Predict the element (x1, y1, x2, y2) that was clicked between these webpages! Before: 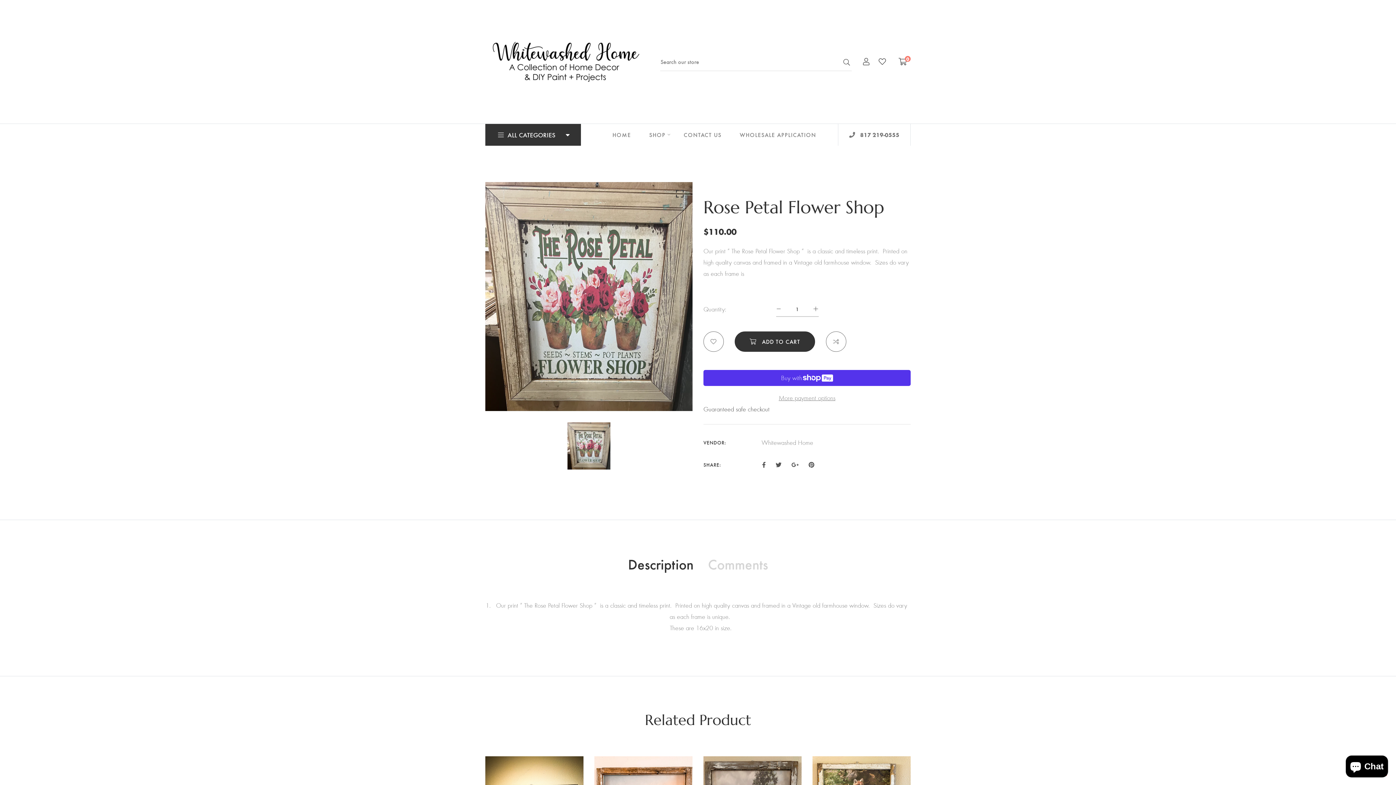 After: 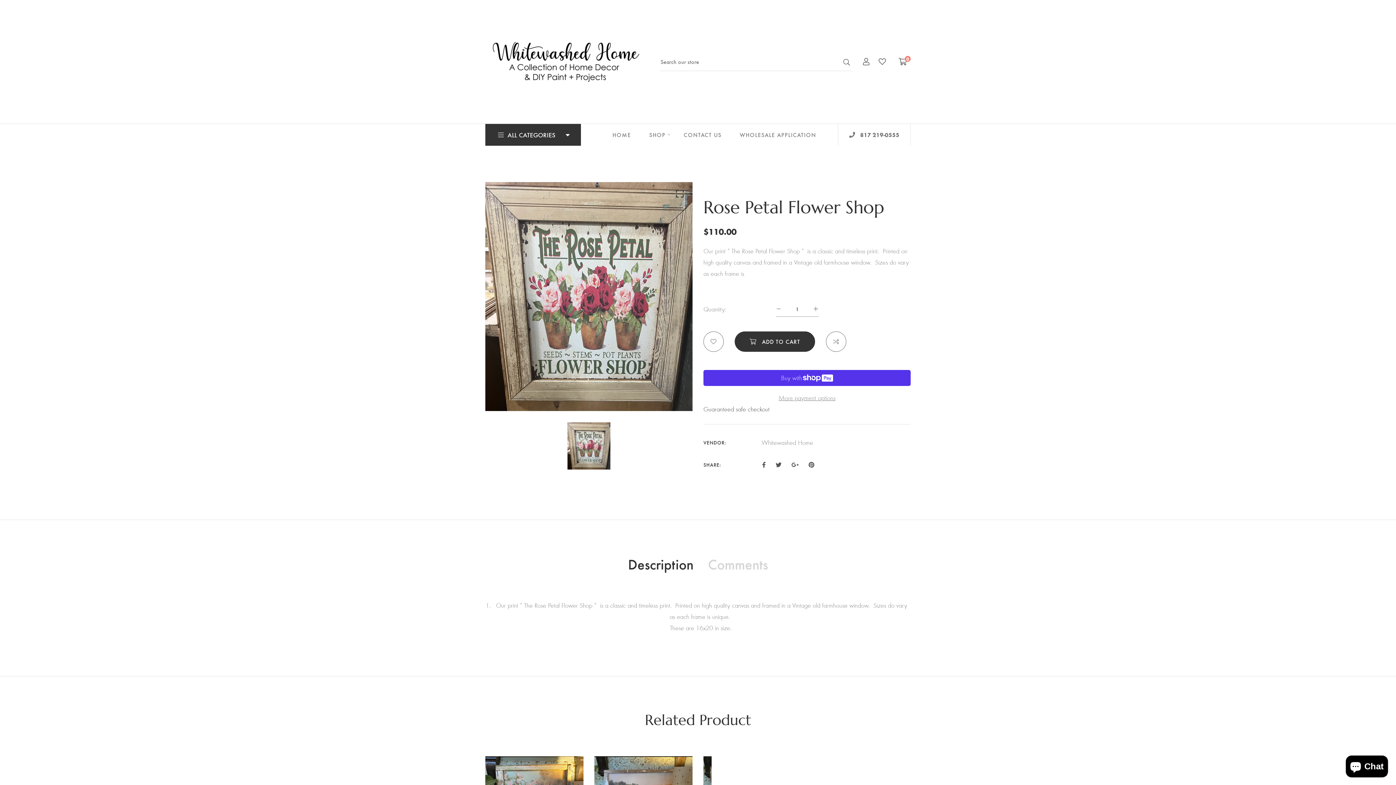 Action: bbox: (567, 422, 610, 469)